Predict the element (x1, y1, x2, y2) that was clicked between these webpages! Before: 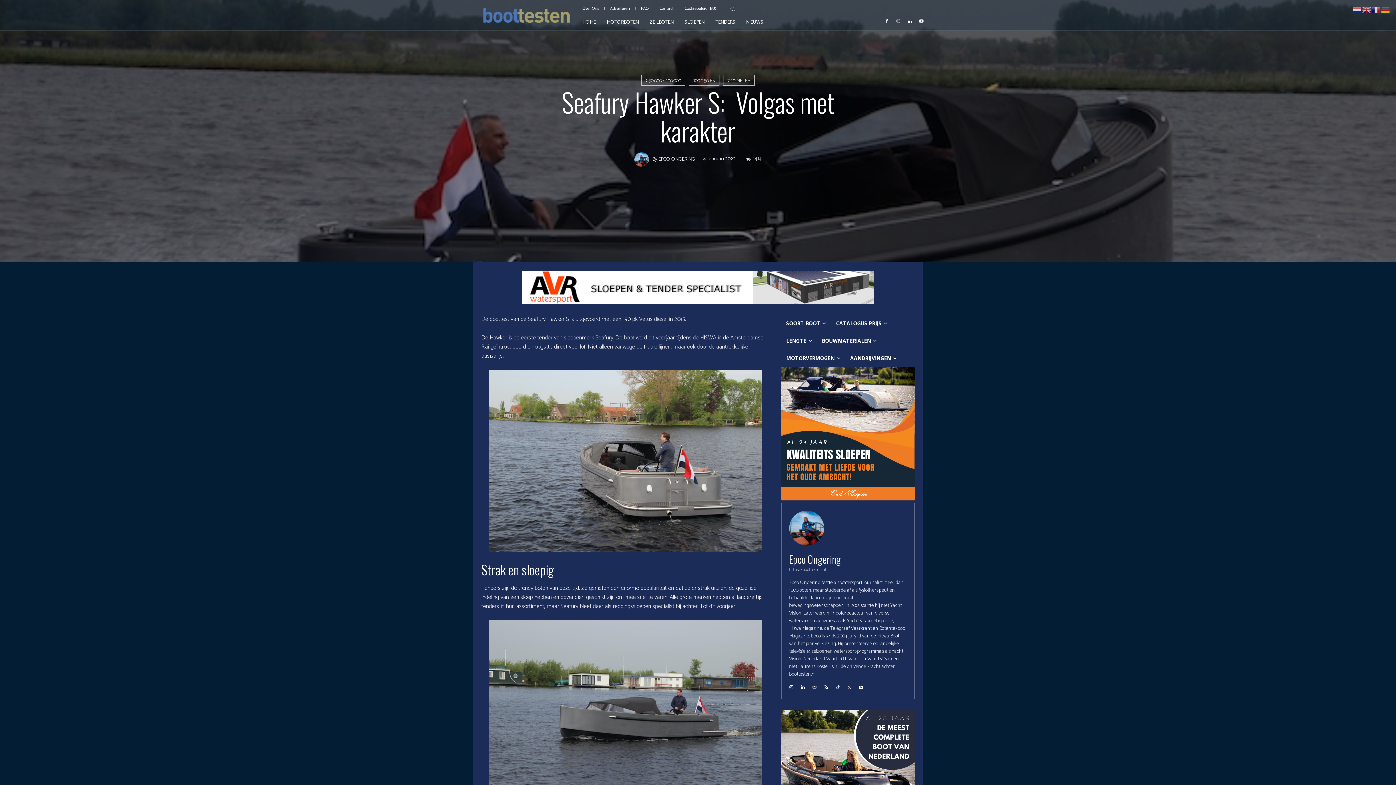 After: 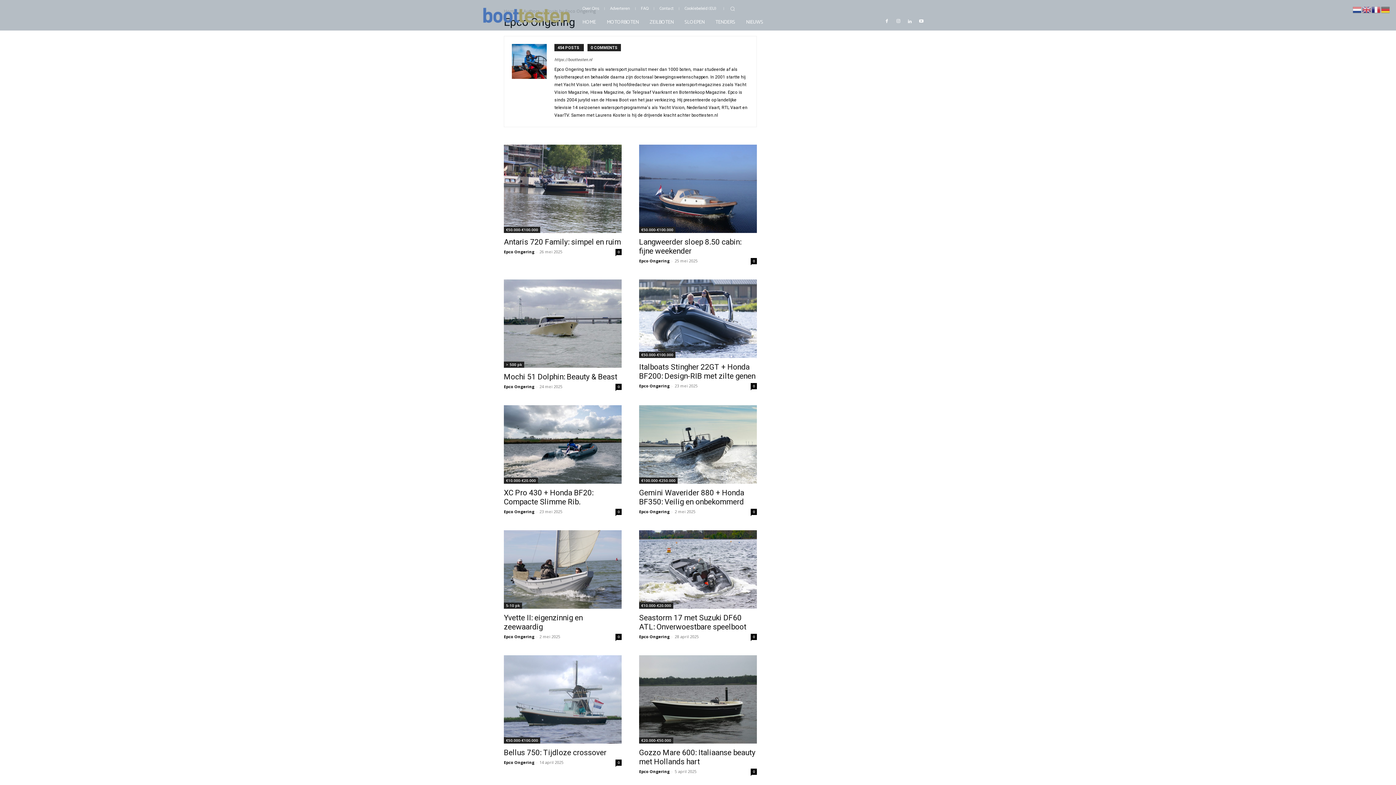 Action: bbox: (658, 157, 695, 162) label: EPCO ONGERING